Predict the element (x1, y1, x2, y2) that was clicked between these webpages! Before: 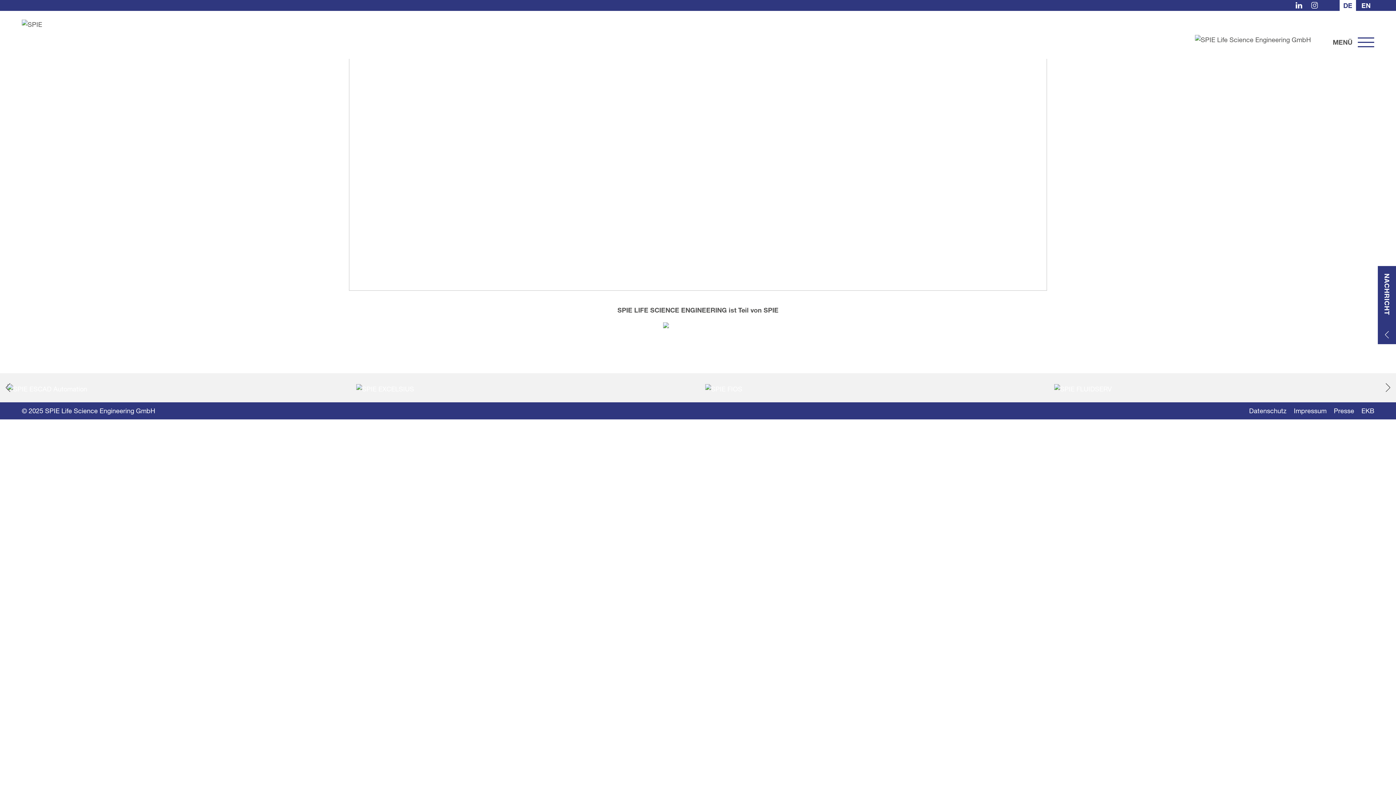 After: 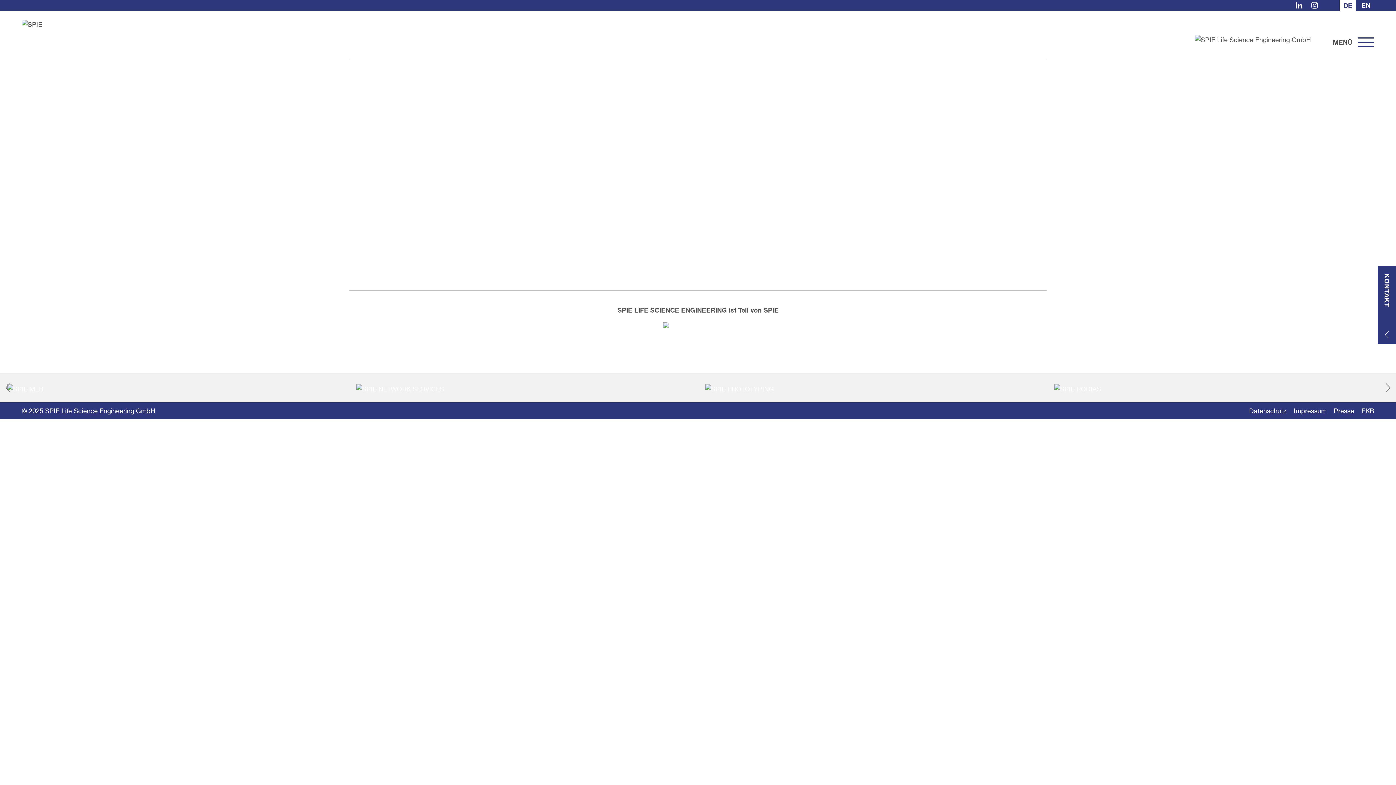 Action: bbox: (1334, 406, 1354, 414) label: Presse